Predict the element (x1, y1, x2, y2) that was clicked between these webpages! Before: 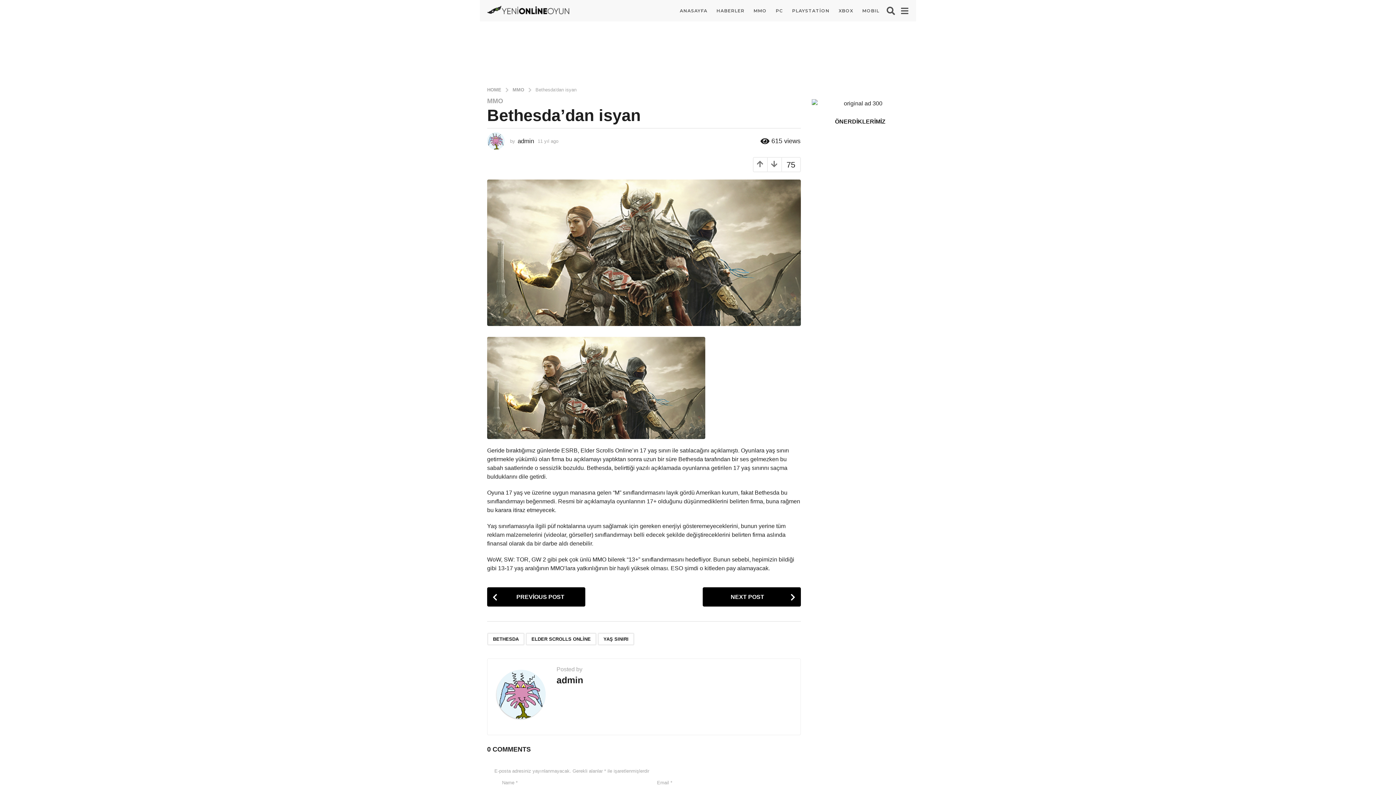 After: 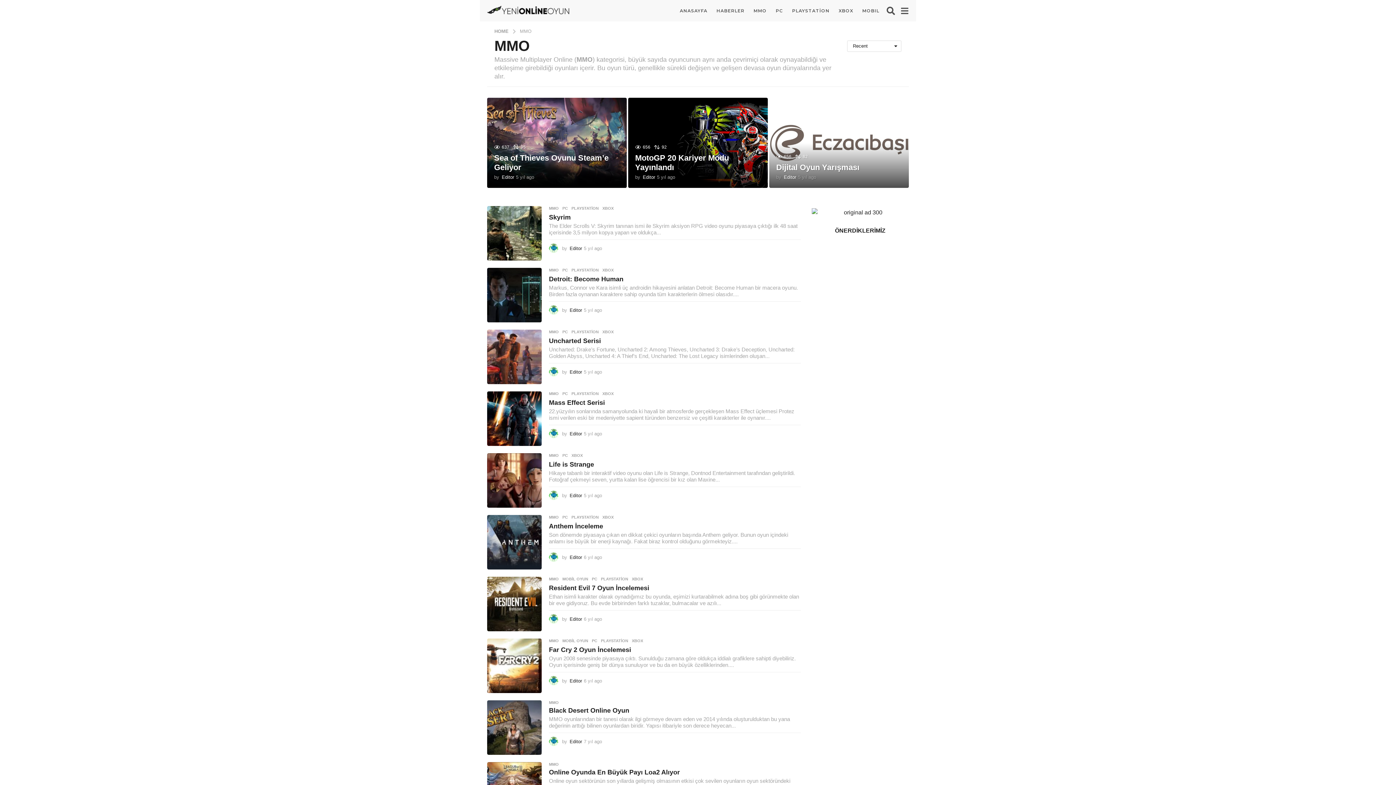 Action: bbox: (512, 86, 525, 92) label: MMO 